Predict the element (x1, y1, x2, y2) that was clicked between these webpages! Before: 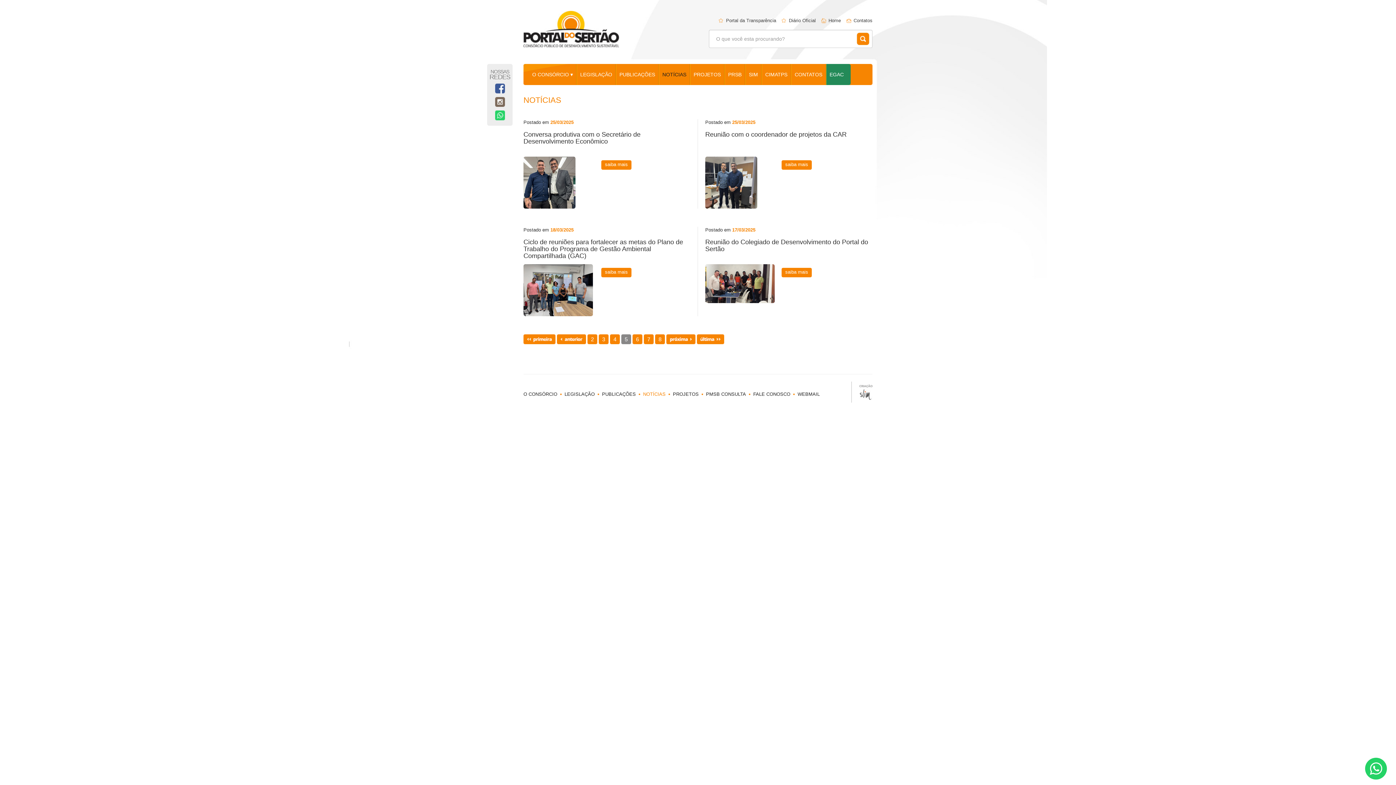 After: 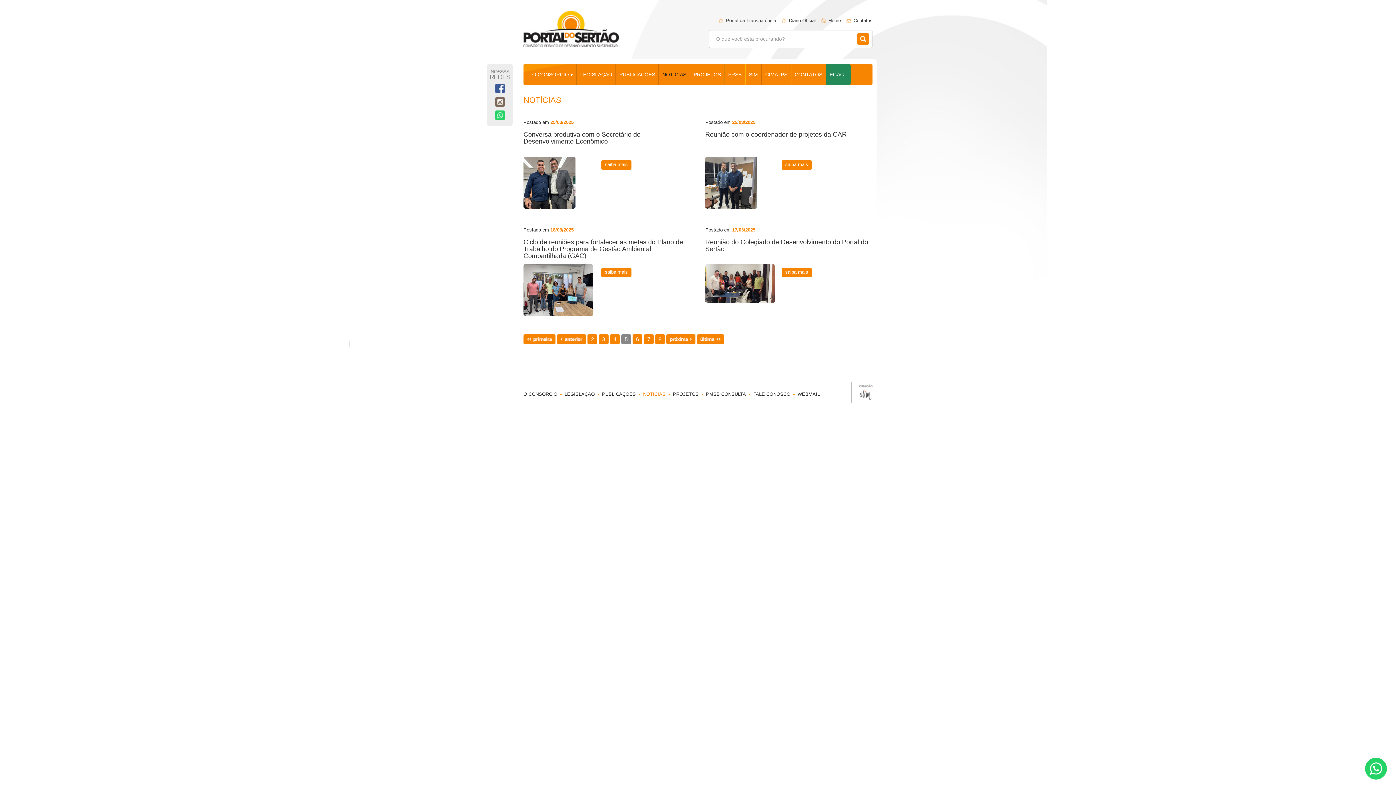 Action: bbox: (1365, 758, 1387, 780)